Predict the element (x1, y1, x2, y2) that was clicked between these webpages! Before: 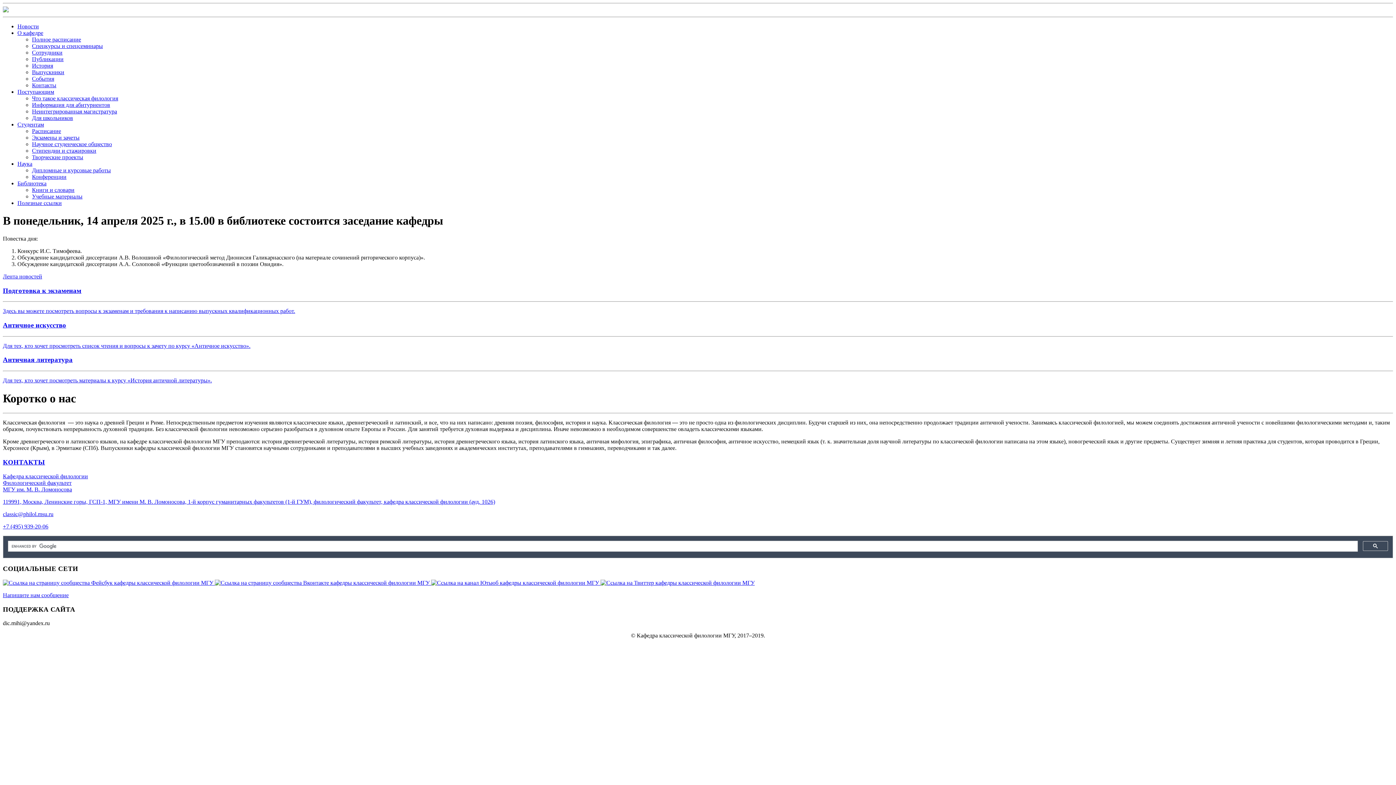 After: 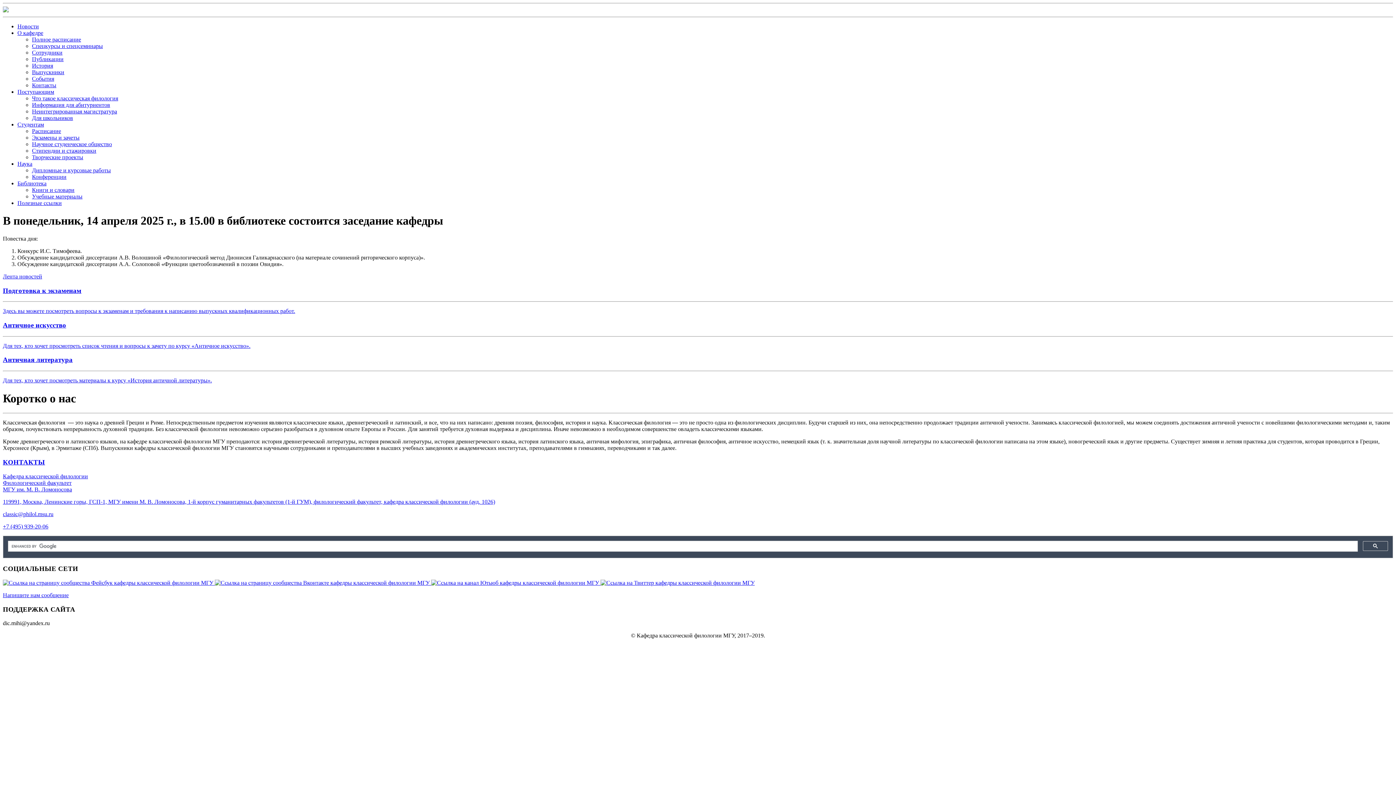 Action: label: Античная литература

Для тех, кто хочет посмотреть материалы к курсу «История античной литературы». bbox: (2, 356, 1393, 384)